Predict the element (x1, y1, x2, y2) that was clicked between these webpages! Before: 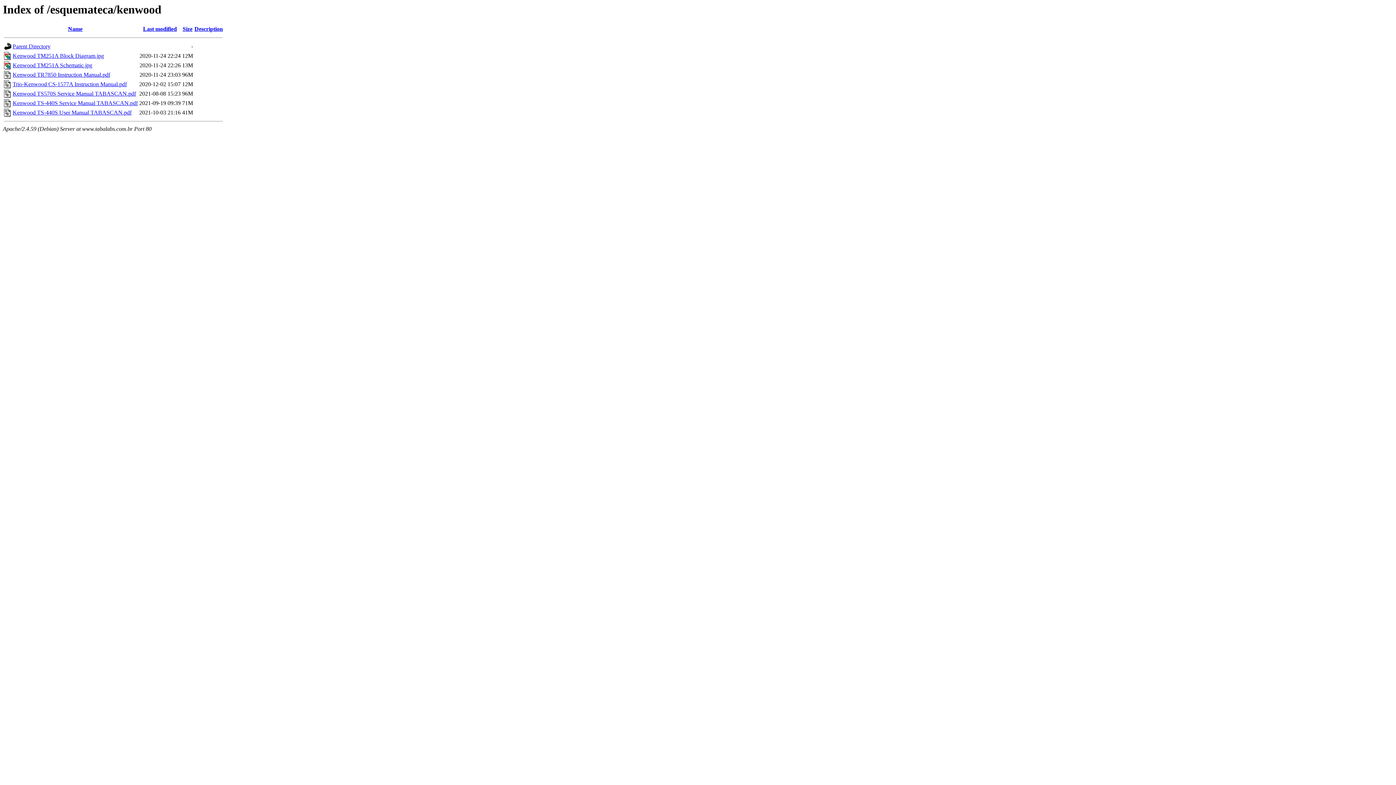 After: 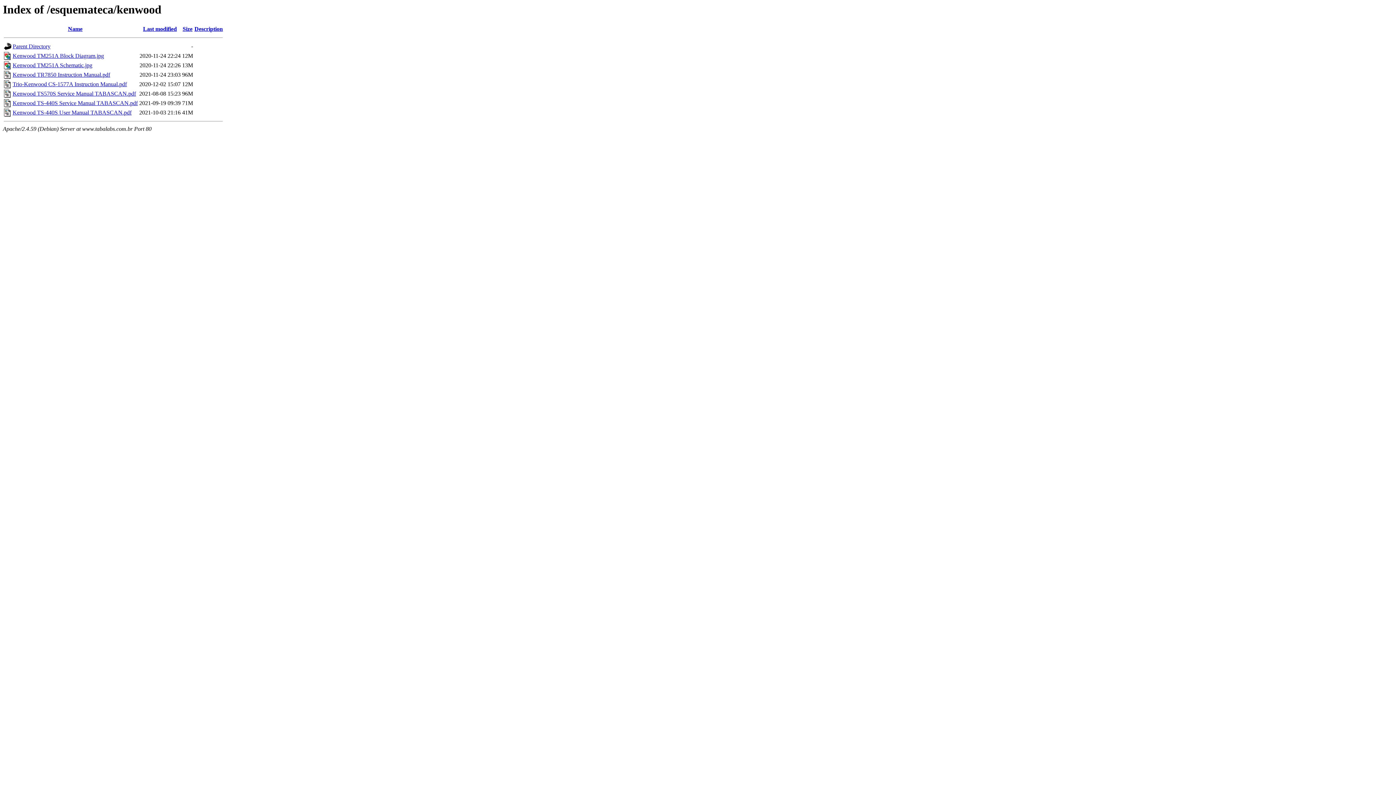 Action: bbox: (12, 71, 110, 77) label: Kenwood TR7850 Instruction Manual.pdf